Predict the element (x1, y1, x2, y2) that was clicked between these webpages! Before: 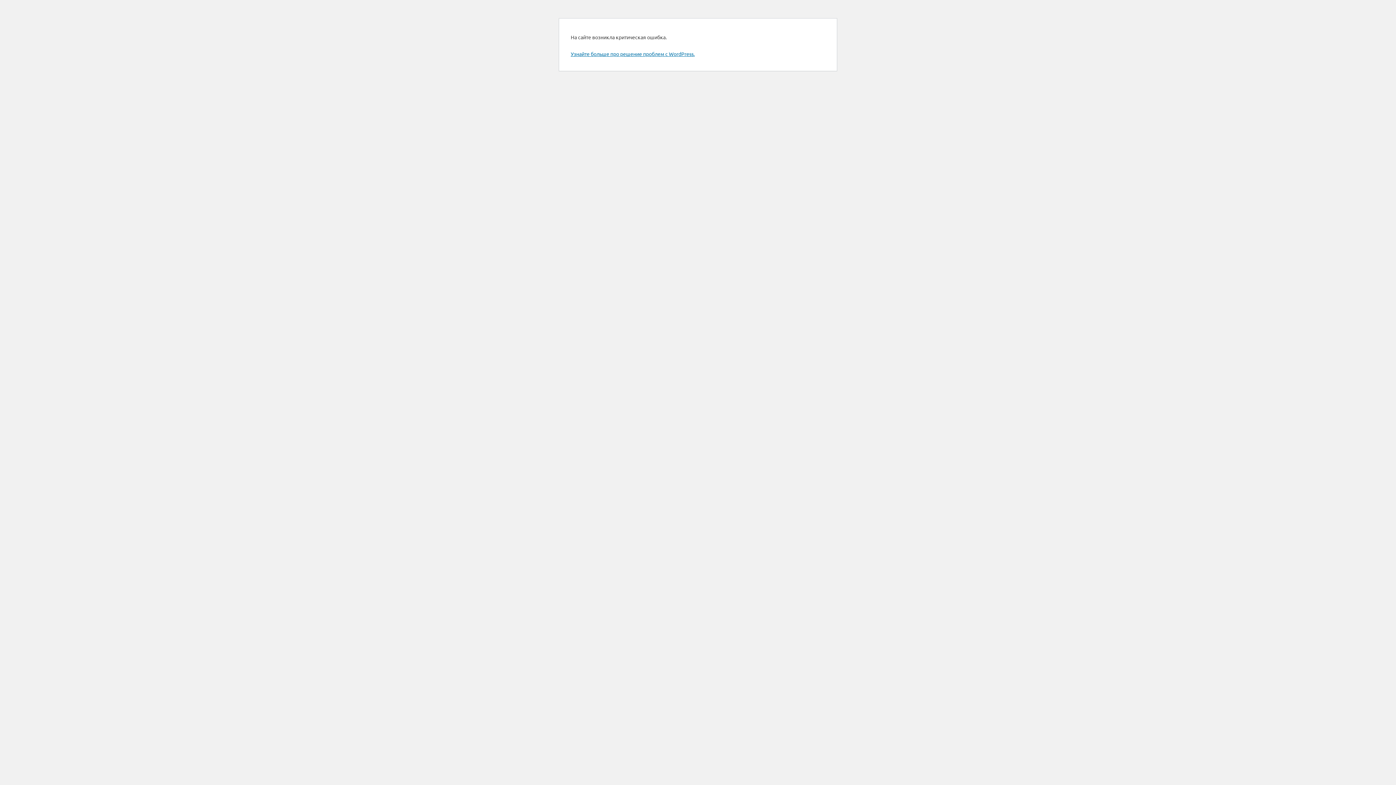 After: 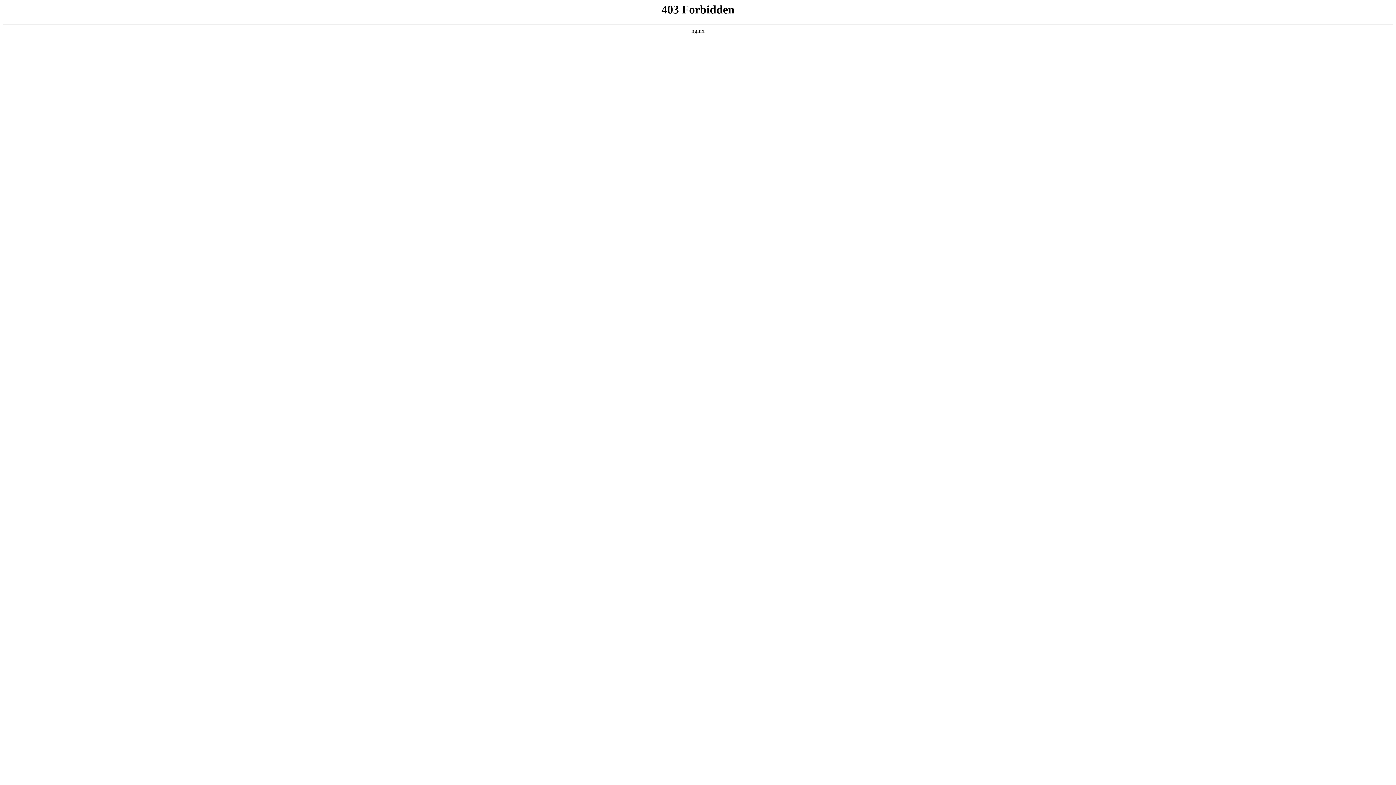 Action: bbox: (570, 50, 694, 57) label: Узнайте больше про решение проблем с WordPress.